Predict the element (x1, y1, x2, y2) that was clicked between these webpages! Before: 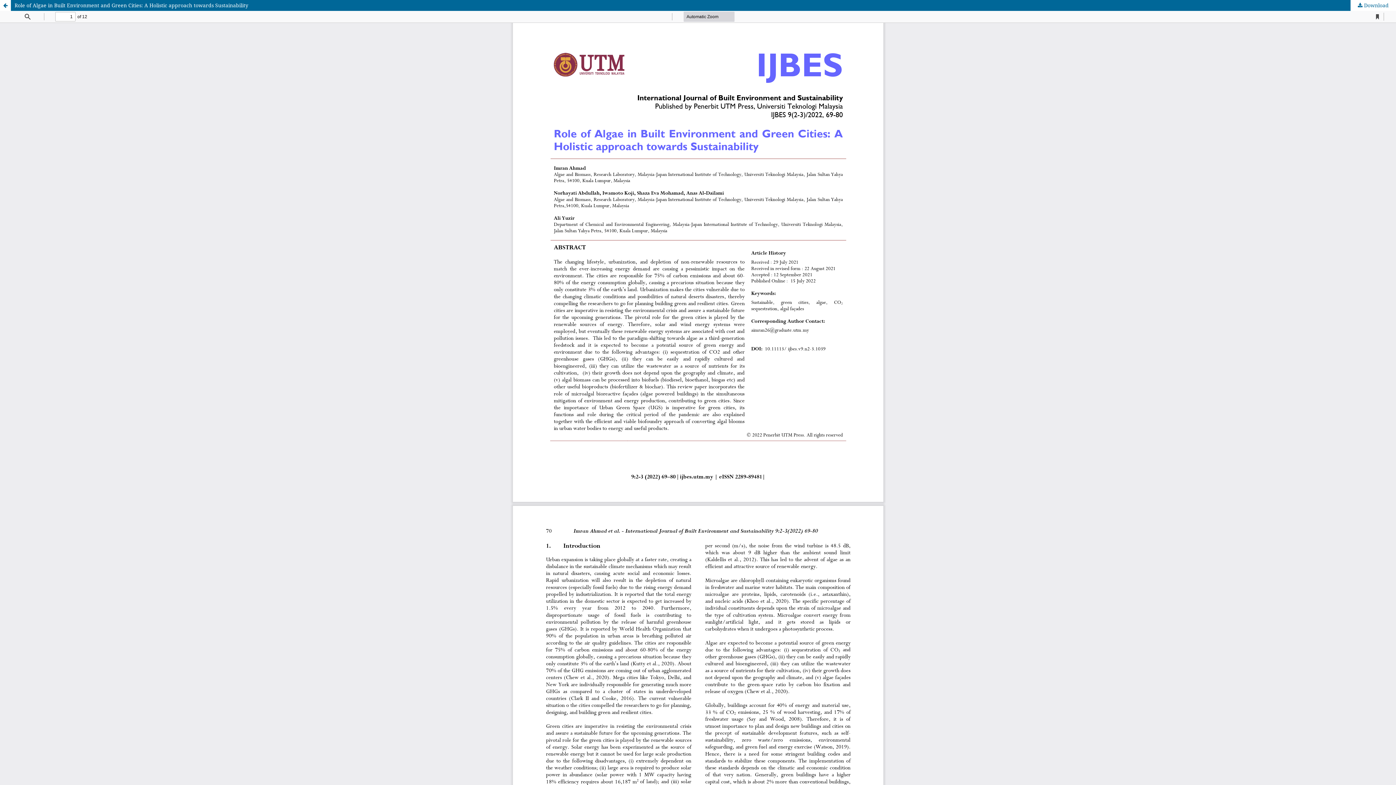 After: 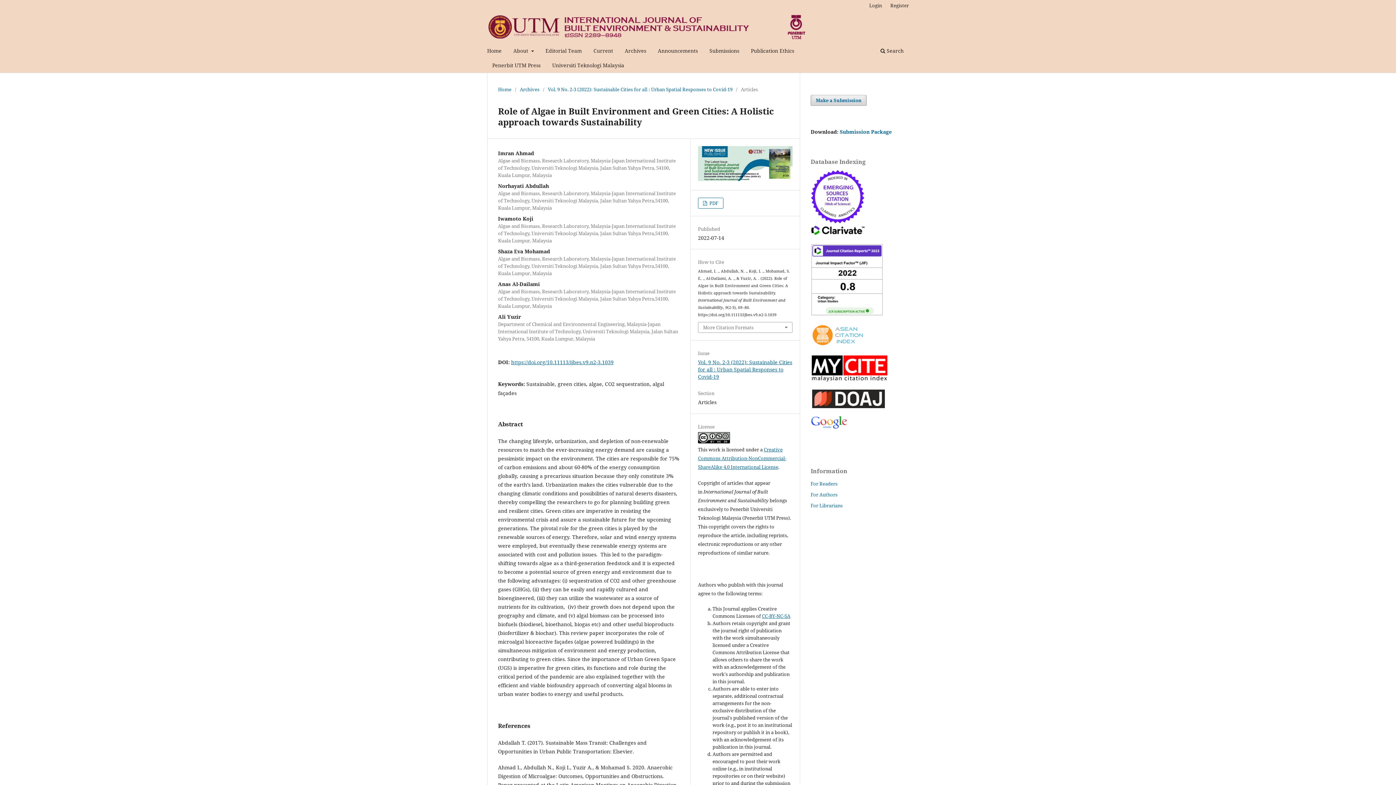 Action: label: Return to Article Details bbox: (0, 0, 10, 10)